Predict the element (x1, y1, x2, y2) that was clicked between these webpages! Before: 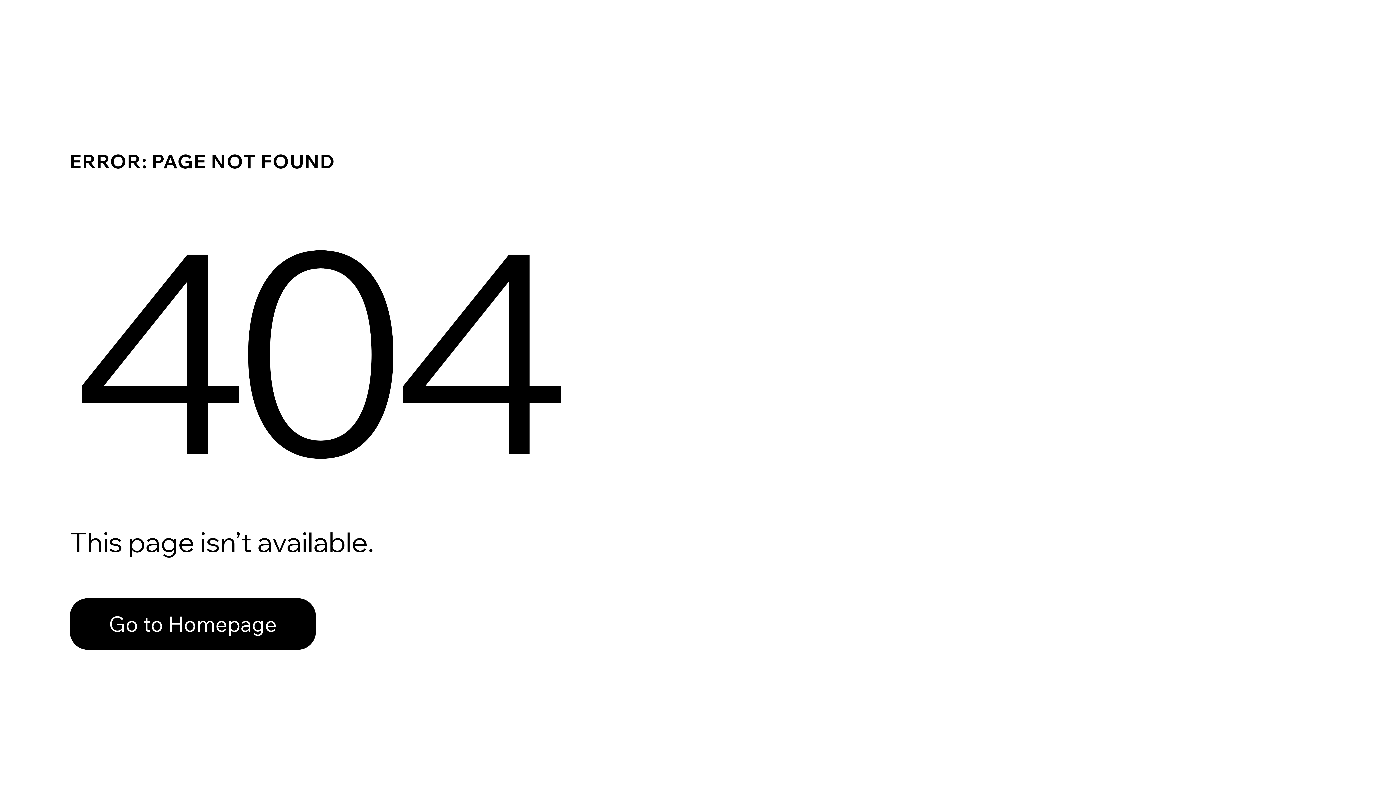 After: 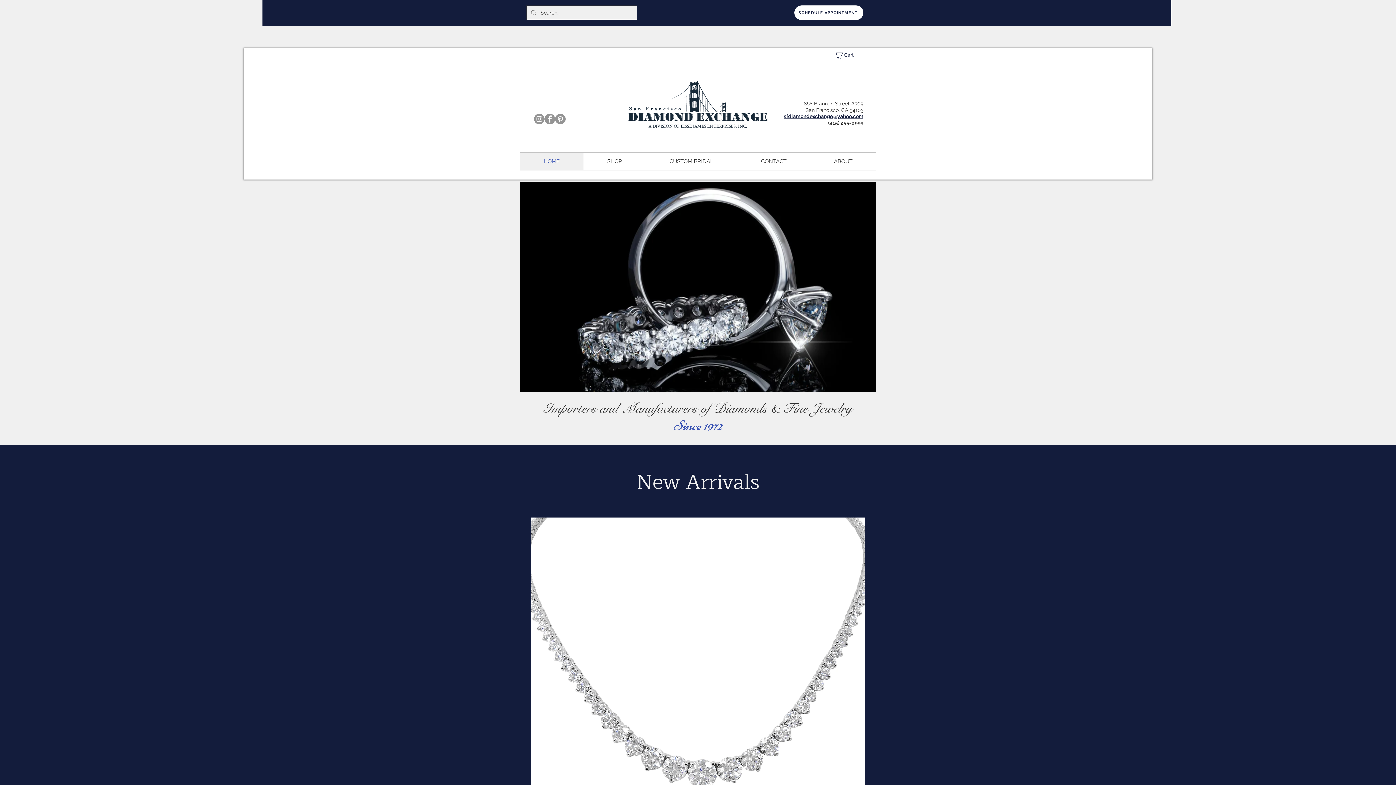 Action: label: Go to Homepage bbox: (69, 598, 316, 650)